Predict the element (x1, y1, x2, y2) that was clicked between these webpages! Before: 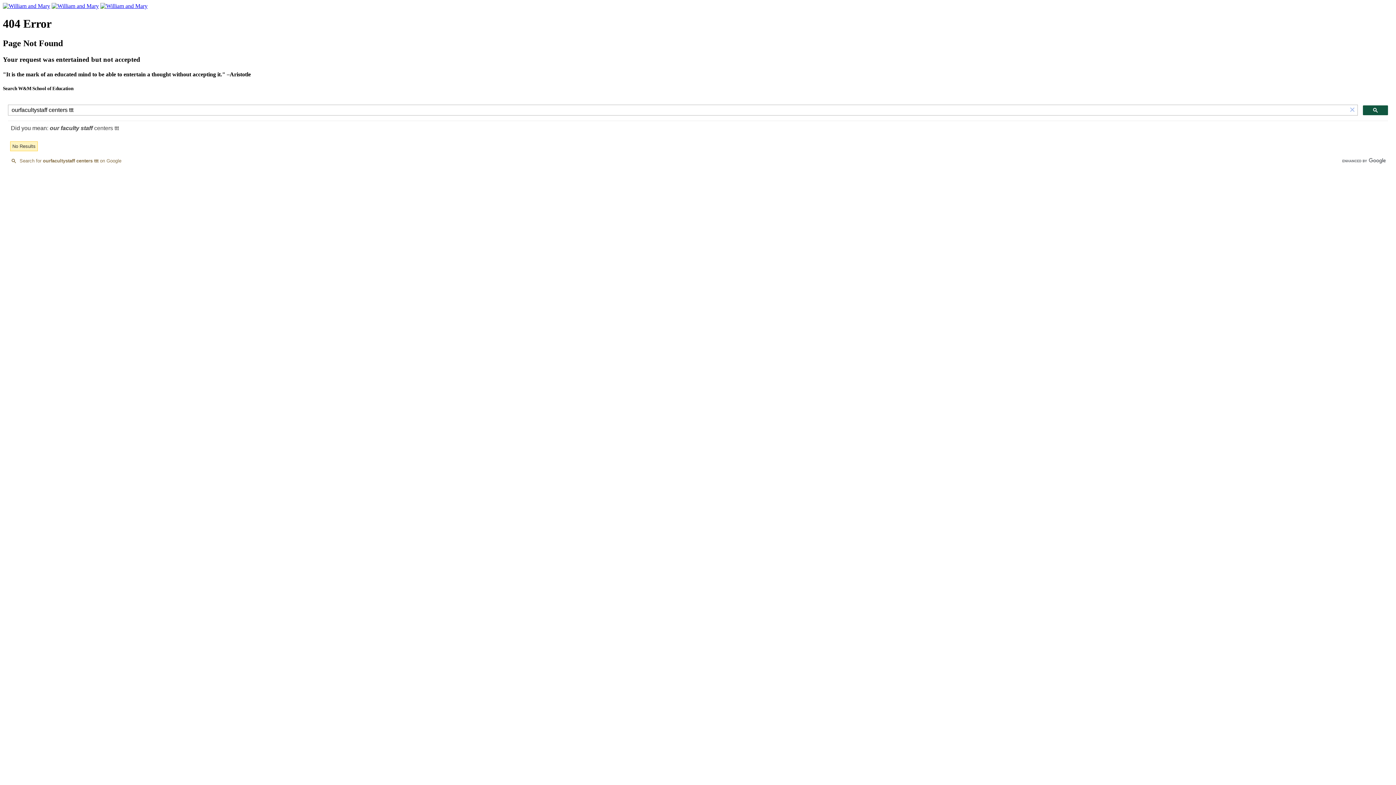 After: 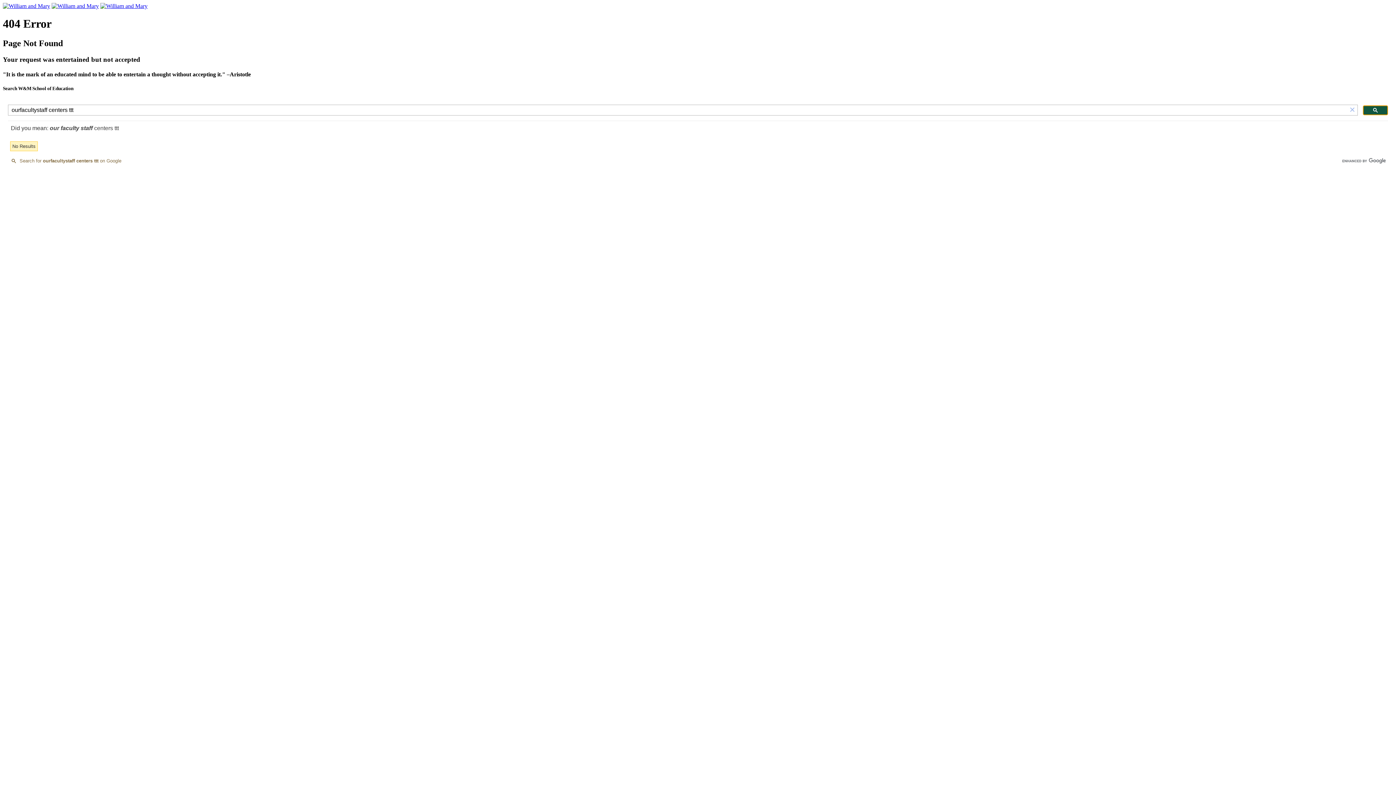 Action: bbox: (1363, 105, 1388, 115)